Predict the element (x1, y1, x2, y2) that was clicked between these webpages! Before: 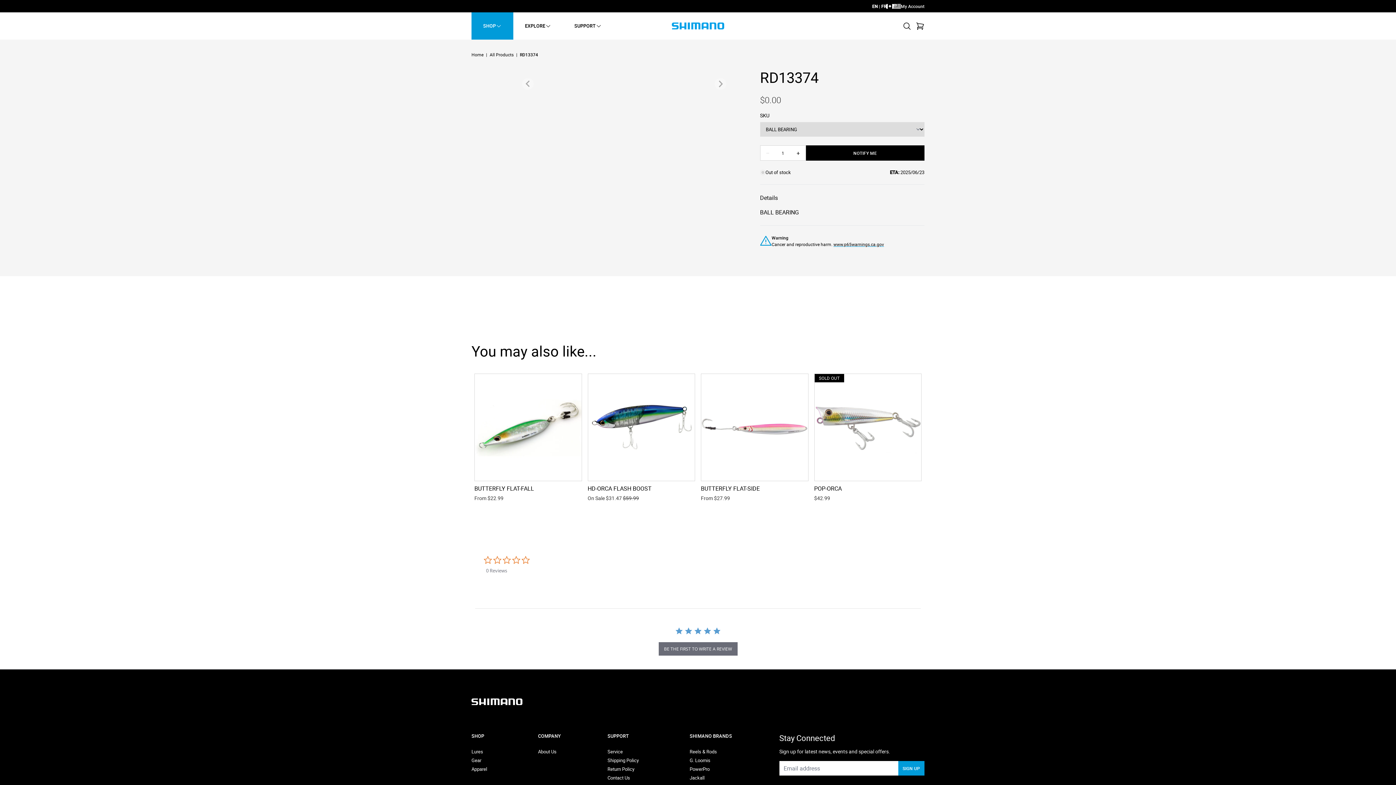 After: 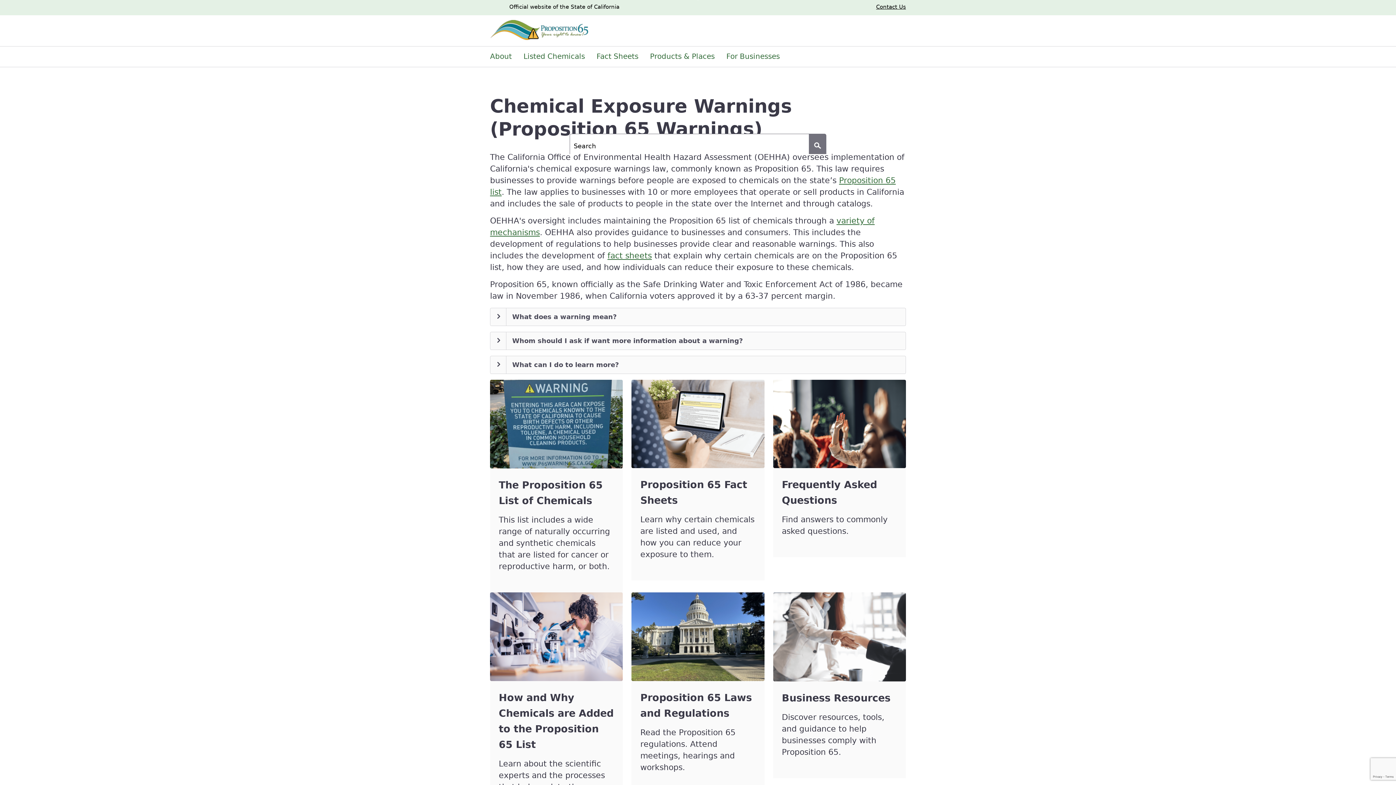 Action: label: www.p65warnings.ca.gov bbox: (833, 241, 884, 247)